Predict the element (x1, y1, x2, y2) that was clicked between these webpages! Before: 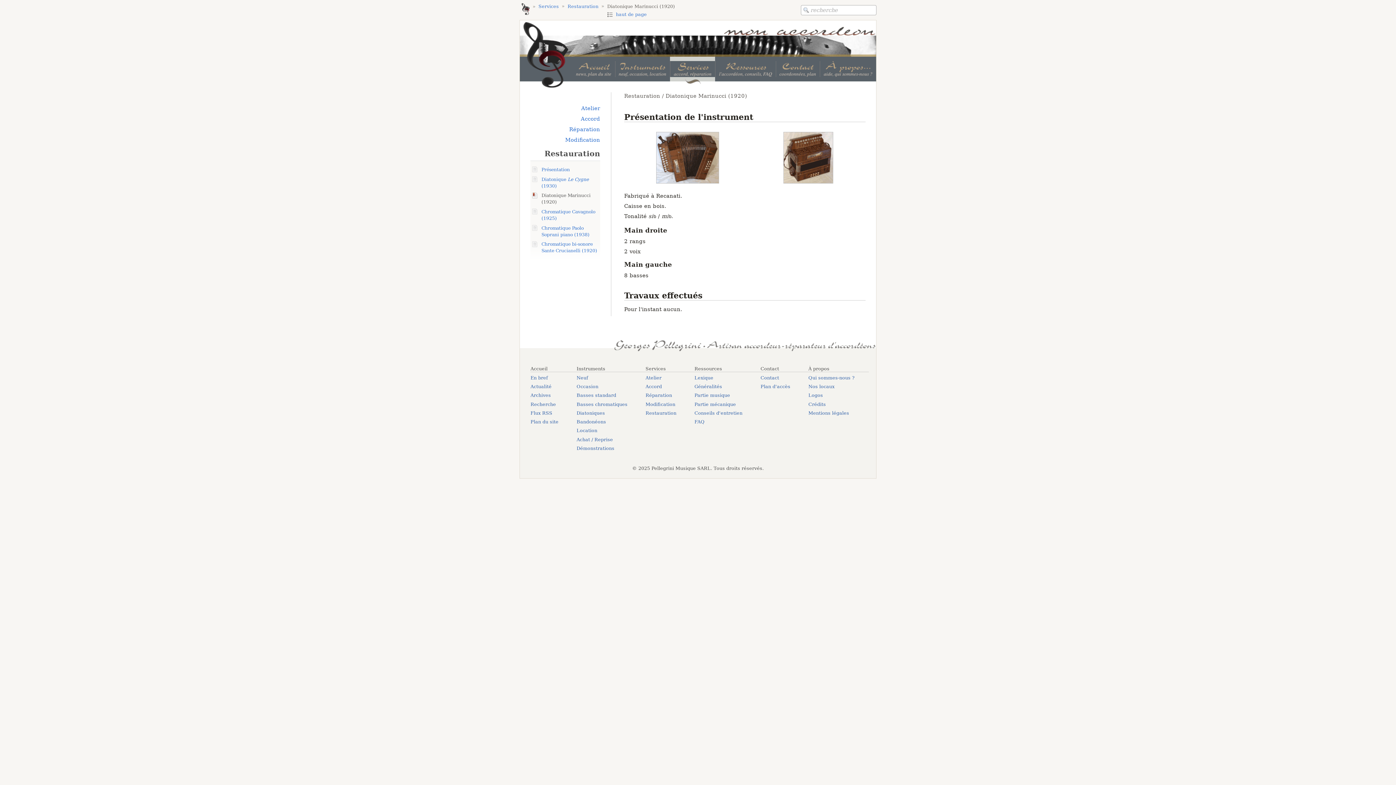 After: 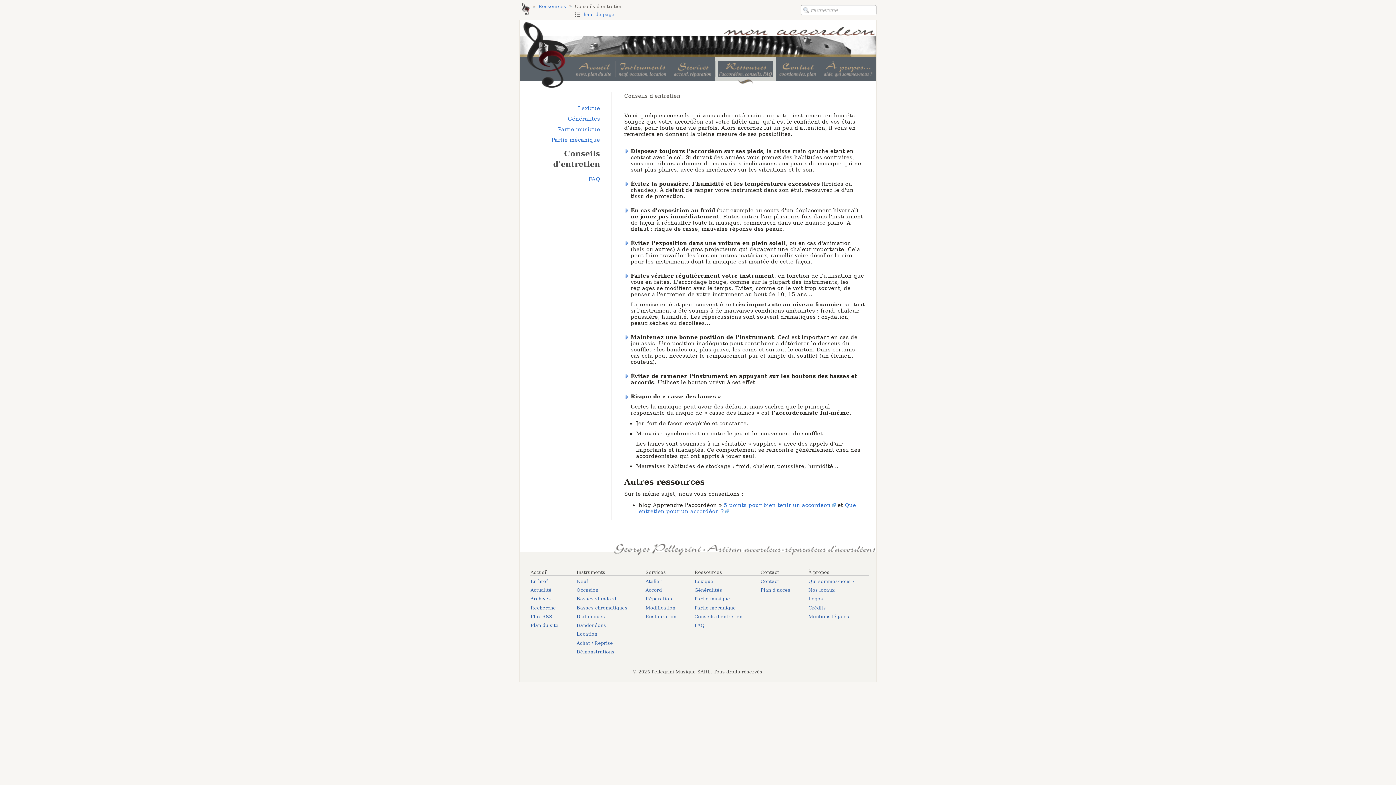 Action: bbox: (694, 410, 742, 415) label: Conseils d'entretien